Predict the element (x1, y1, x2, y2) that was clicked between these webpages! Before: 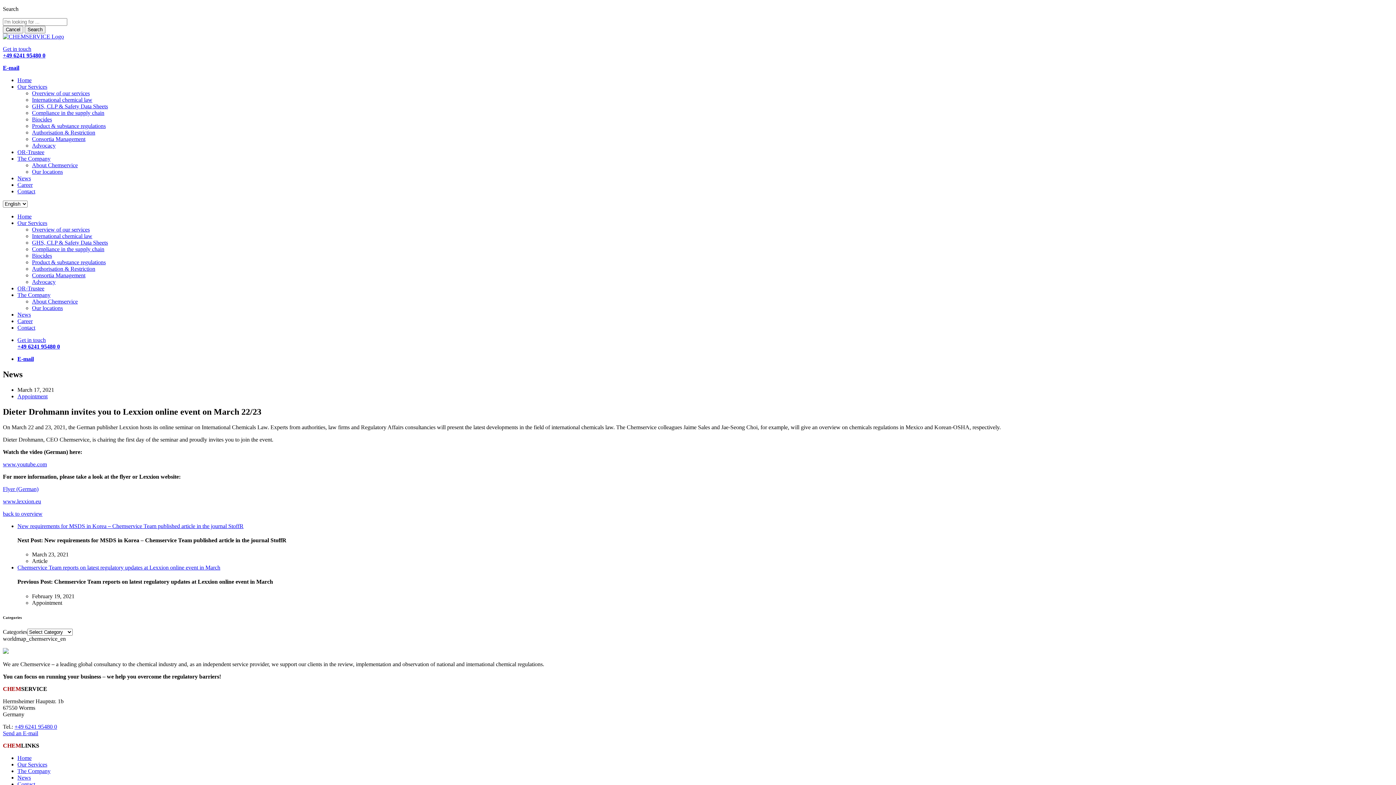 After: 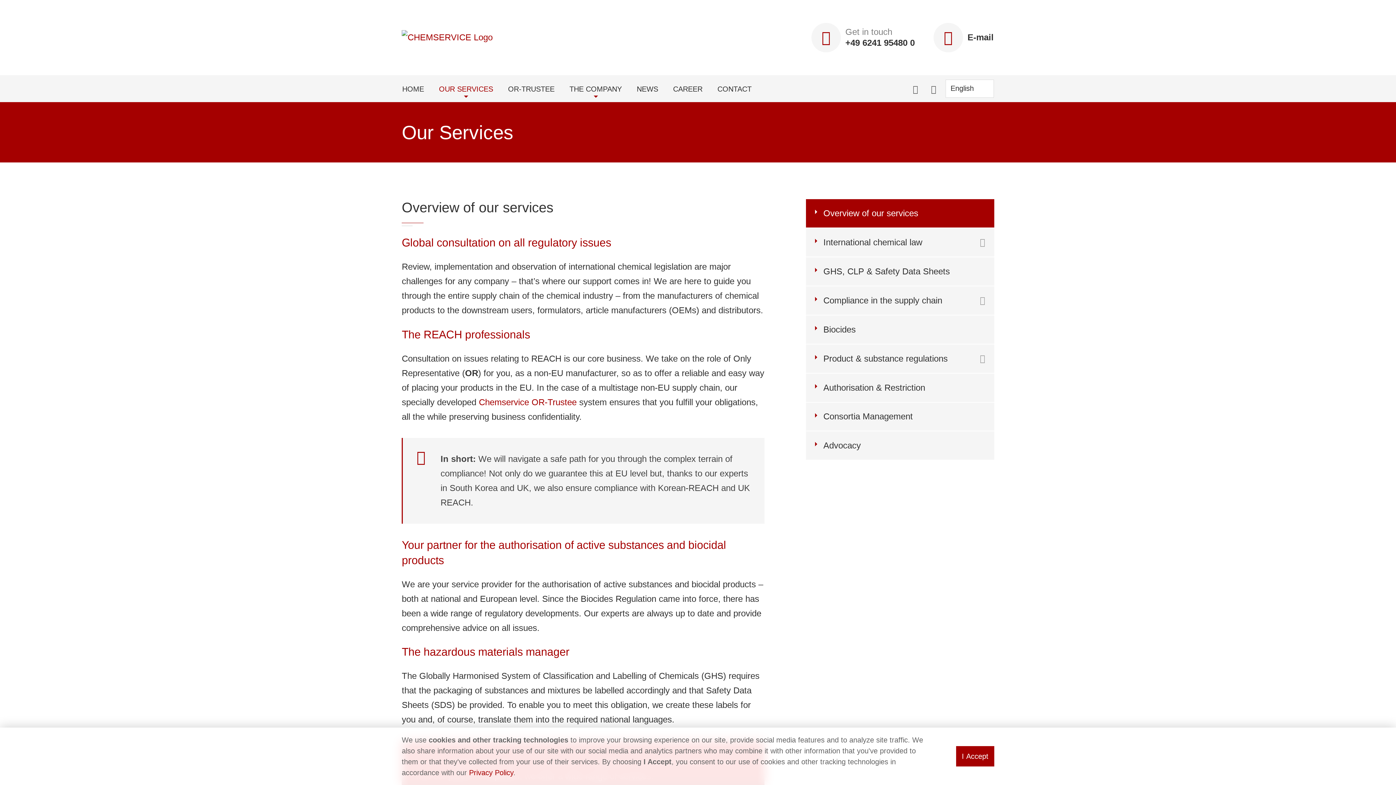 Action: label: Overview of our services bbox: (32, 90, 89, 96)